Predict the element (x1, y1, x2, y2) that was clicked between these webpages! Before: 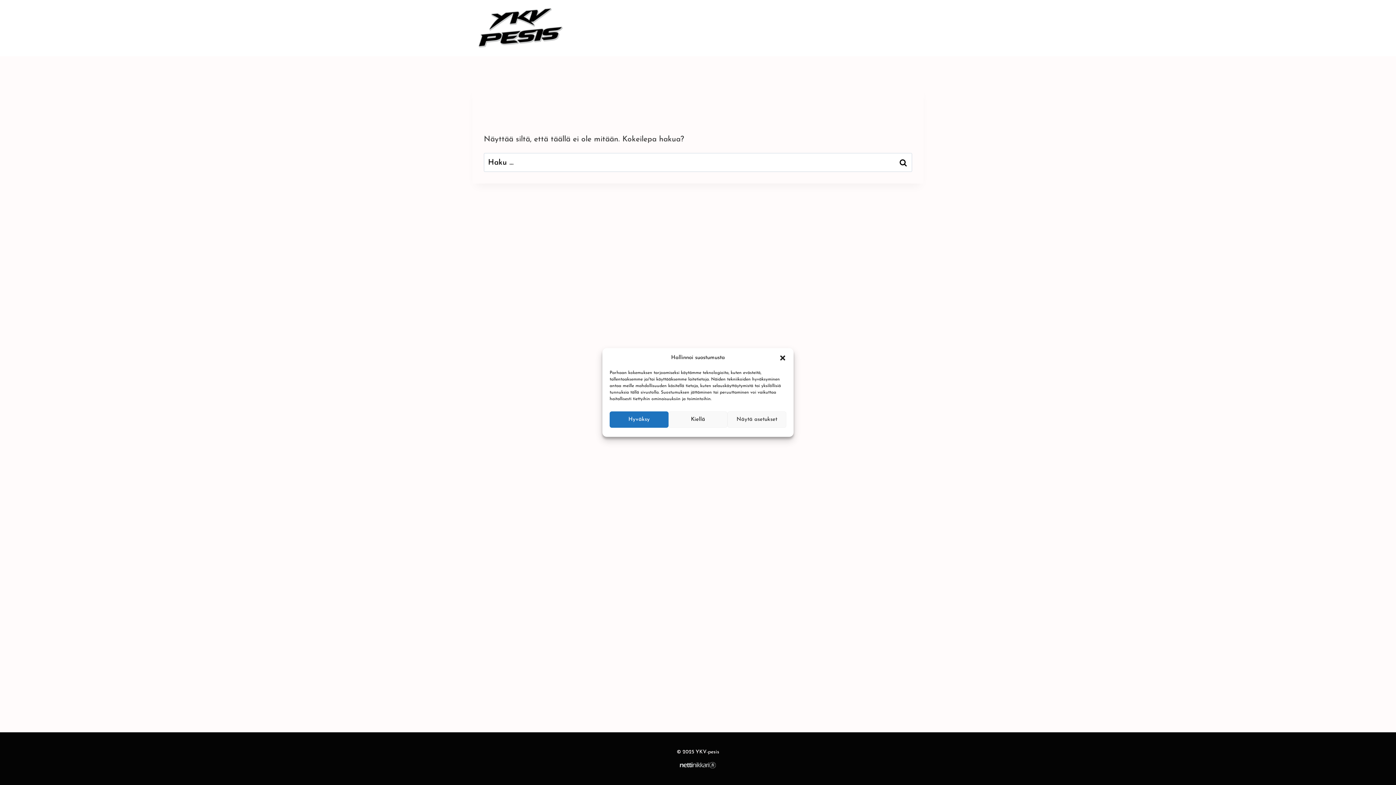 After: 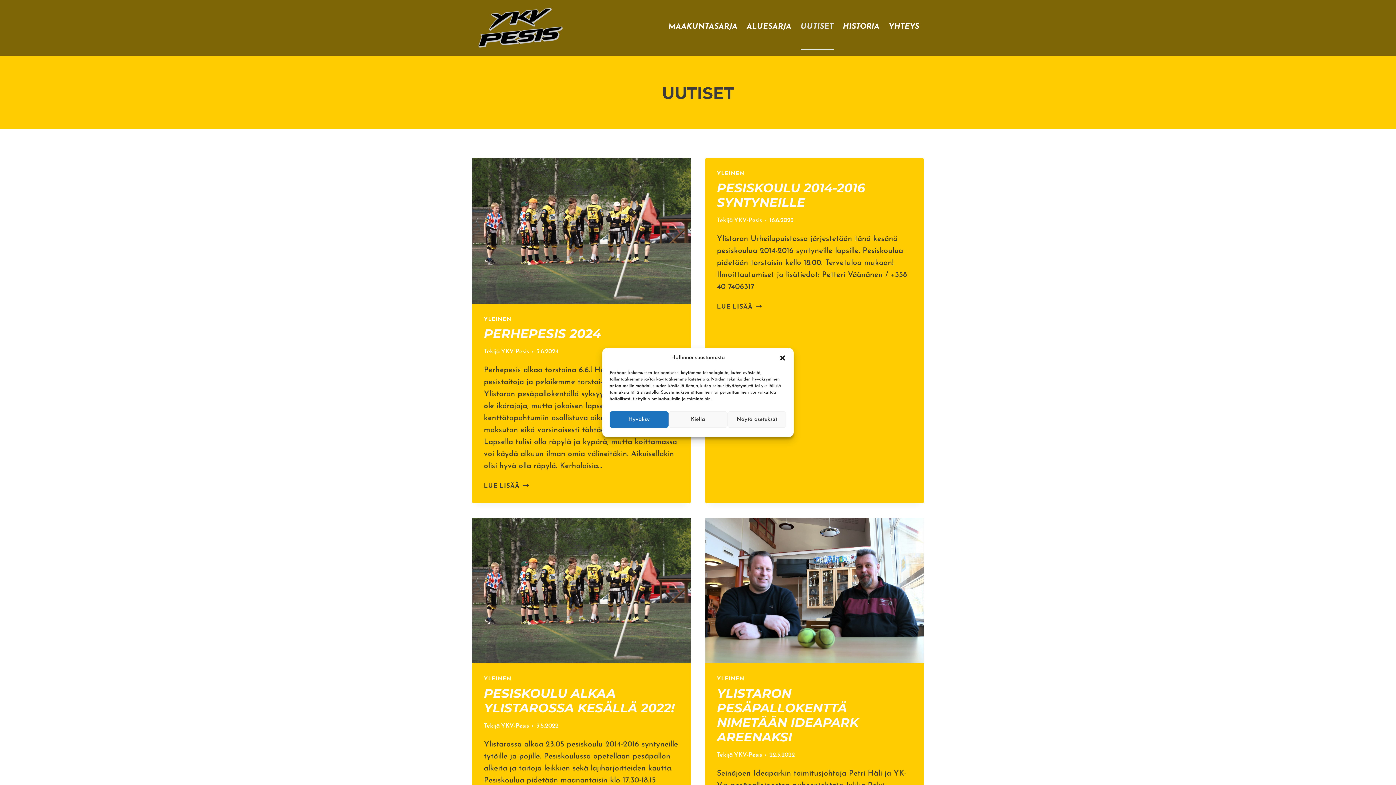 Action: label: UUTISET bbox: (796, 4, 838, 49)